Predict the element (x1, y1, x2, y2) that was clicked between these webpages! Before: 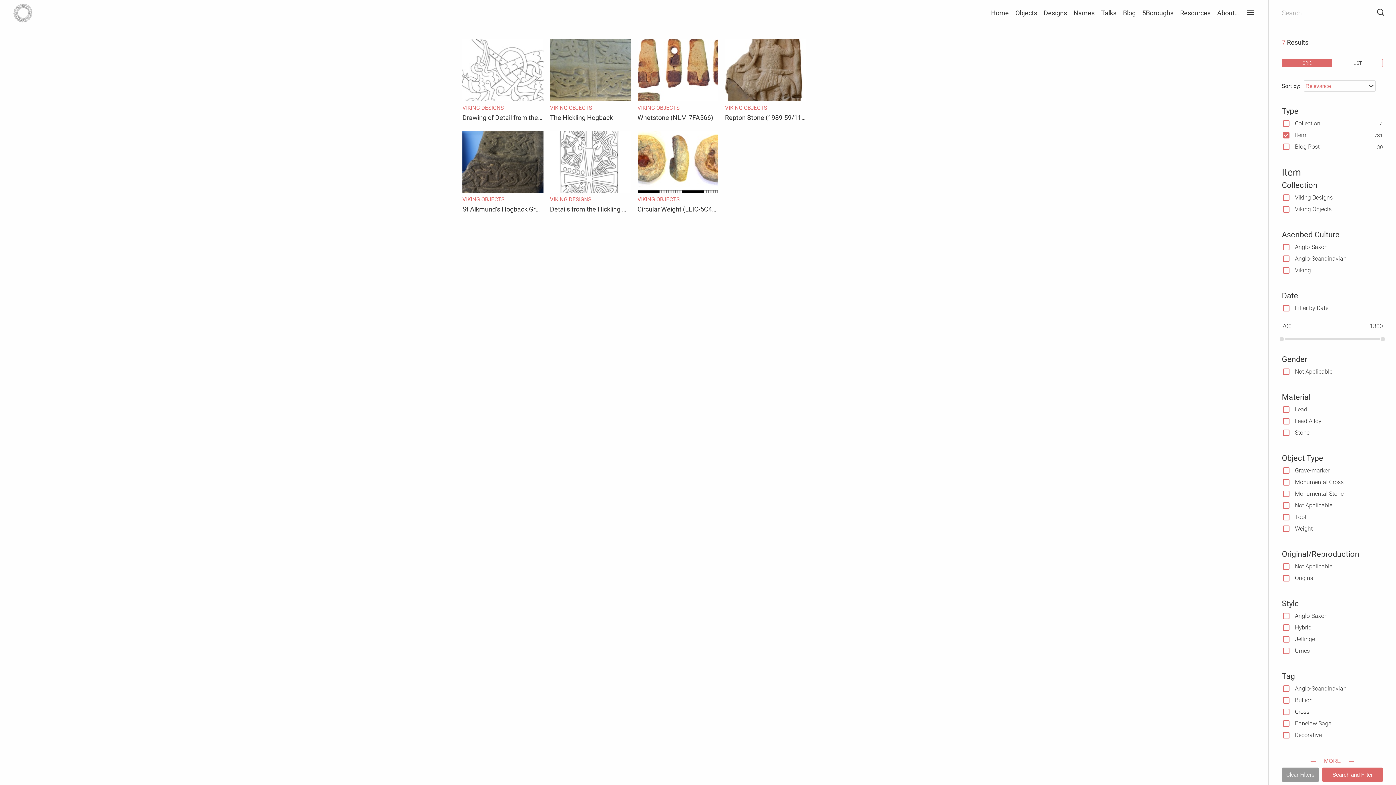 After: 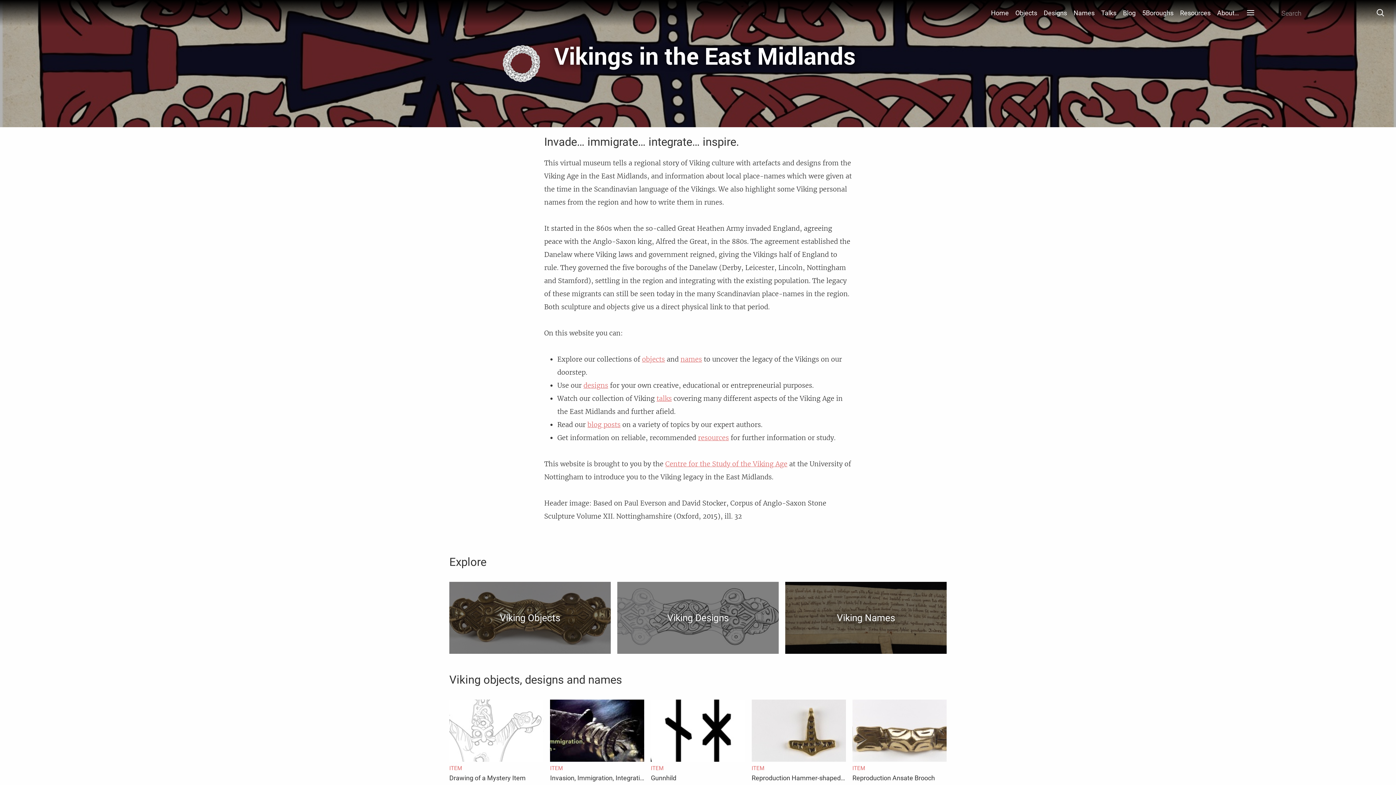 Action: bbox: (13, 3, 39, 22)